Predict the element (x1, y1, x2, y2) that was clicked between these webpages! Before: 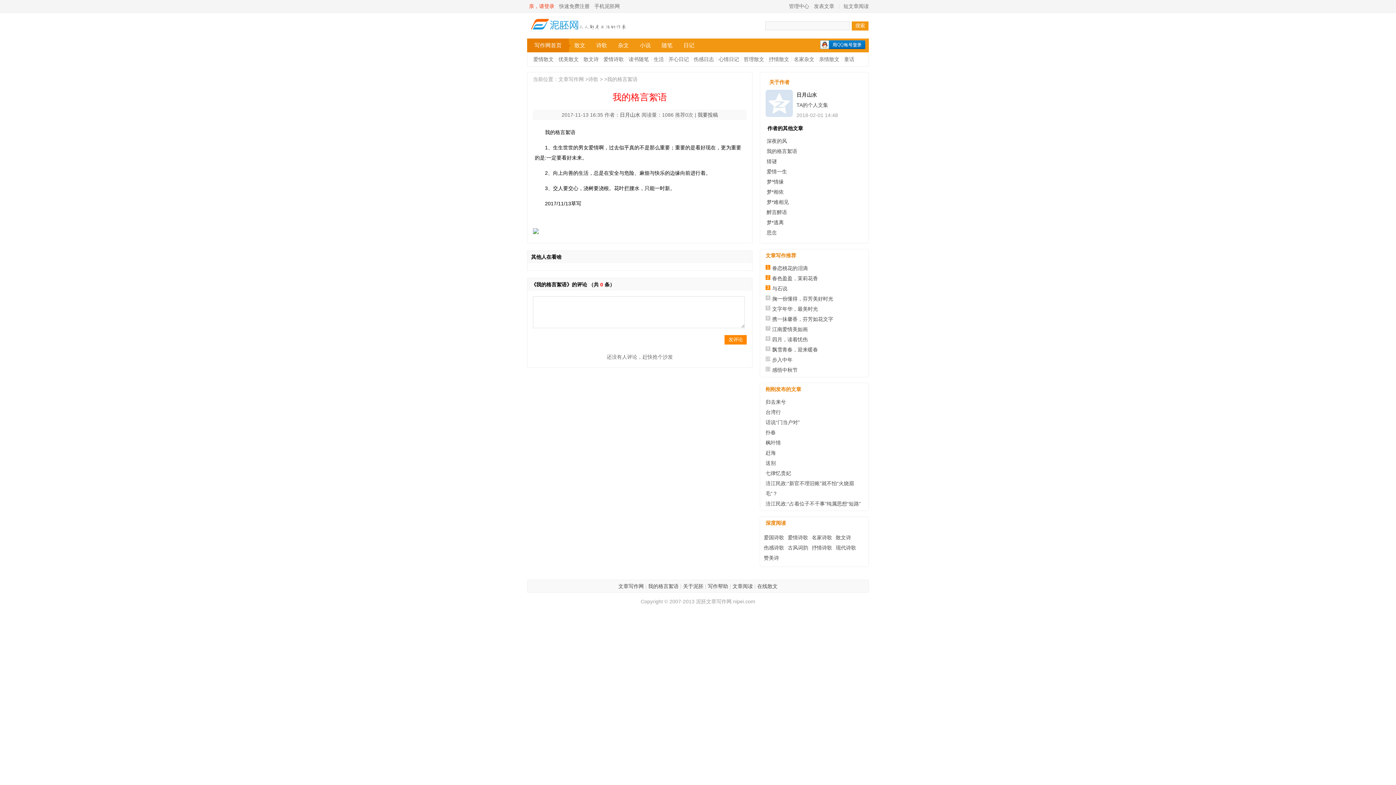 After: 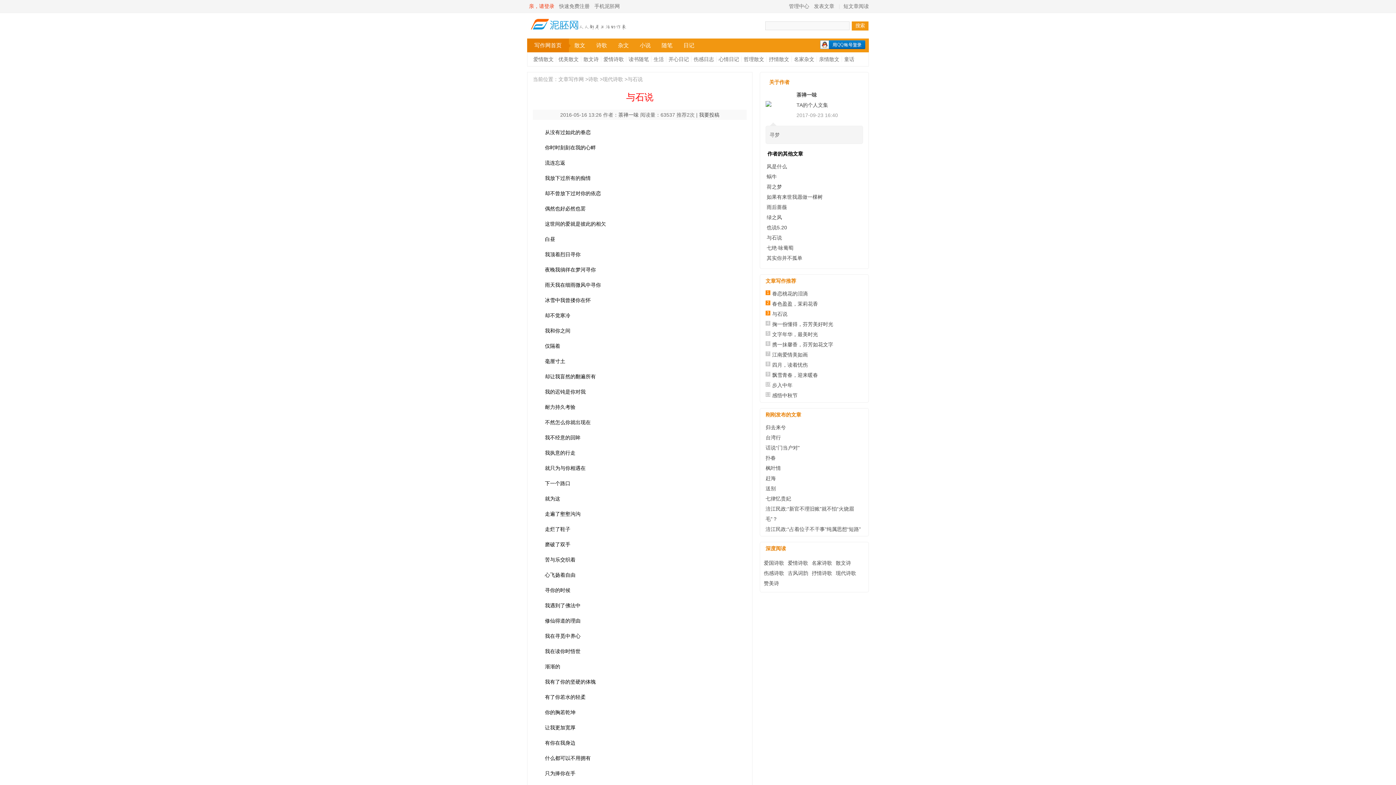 Action: label: 与石说 bbox: (772, 285, 787, 291)